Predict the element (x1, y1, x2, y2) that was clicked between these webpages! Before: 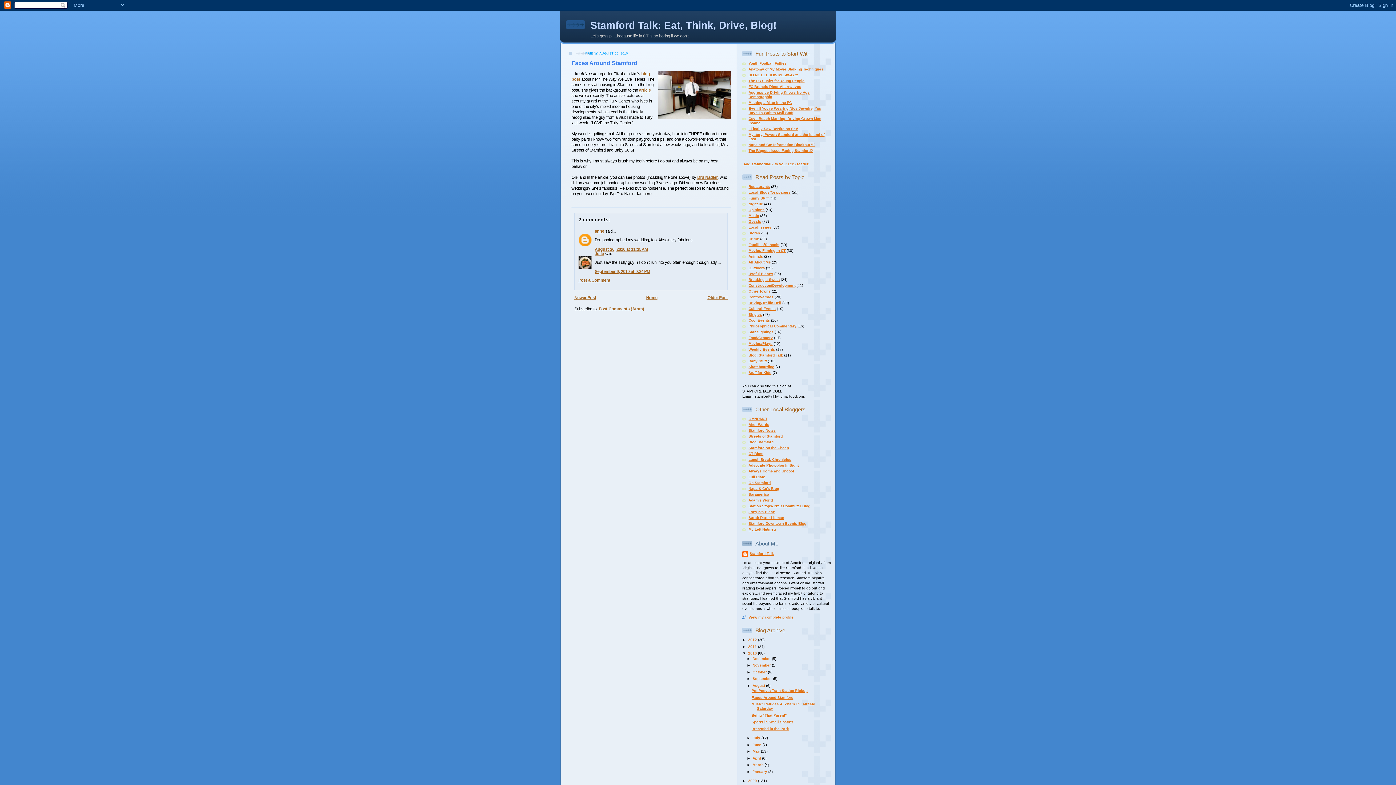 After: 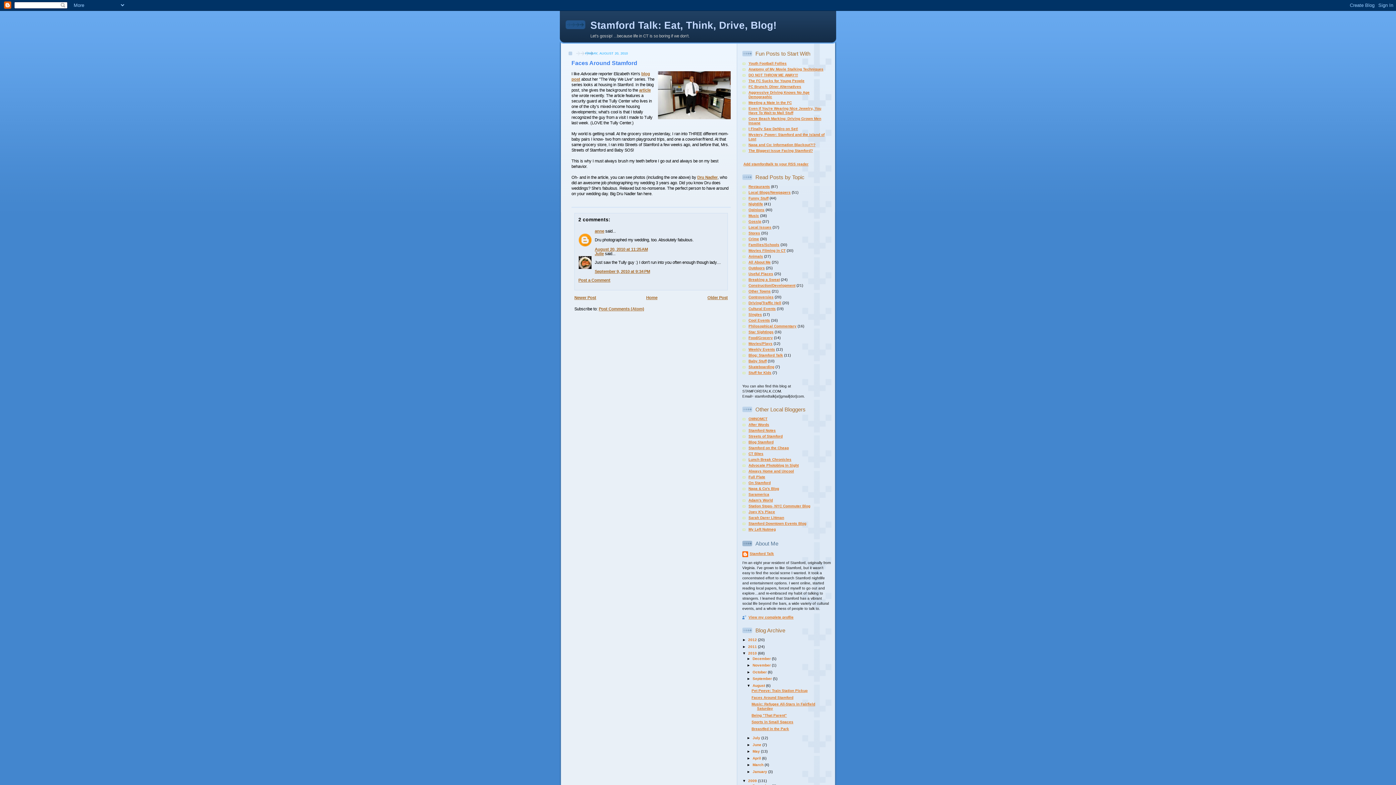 Action: label: ►   bbox: (742, 779, 748, 783)